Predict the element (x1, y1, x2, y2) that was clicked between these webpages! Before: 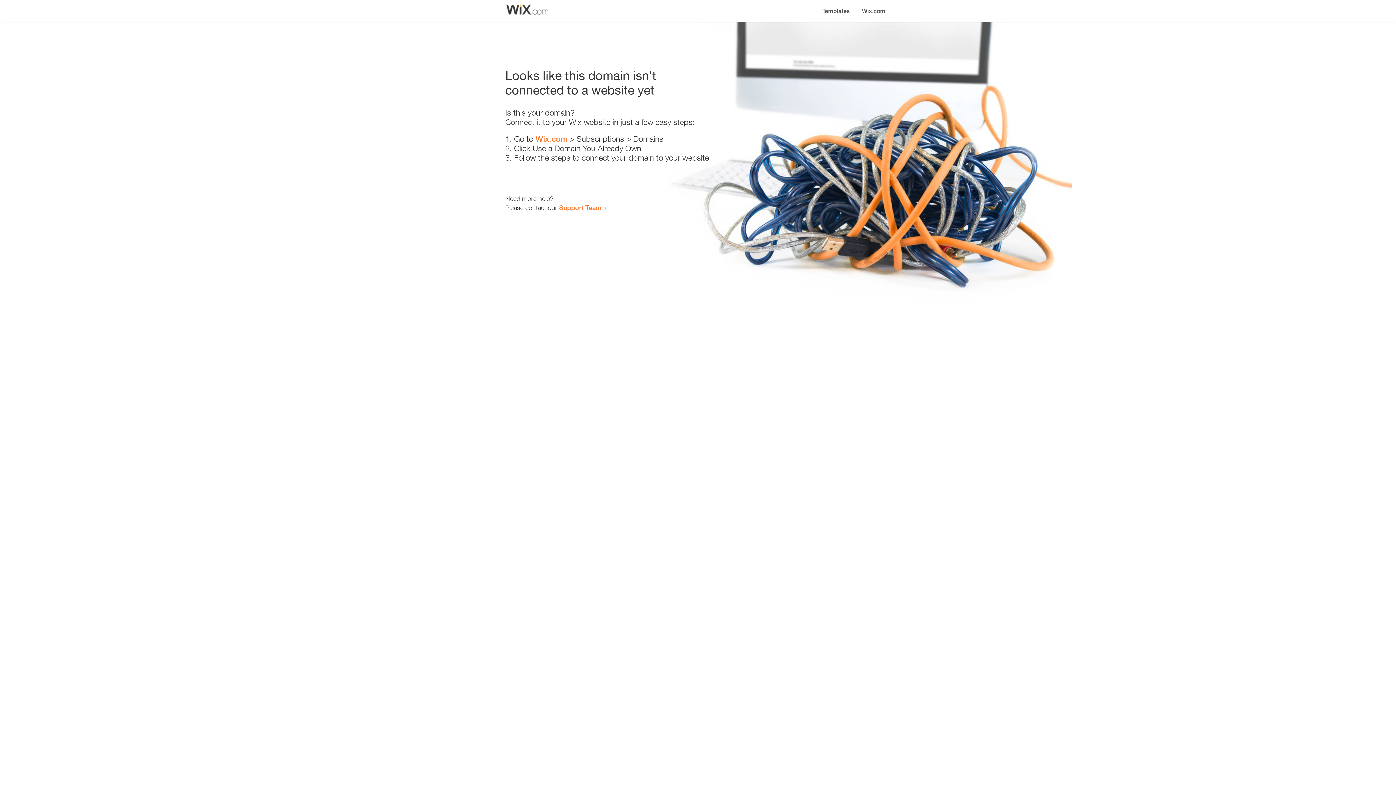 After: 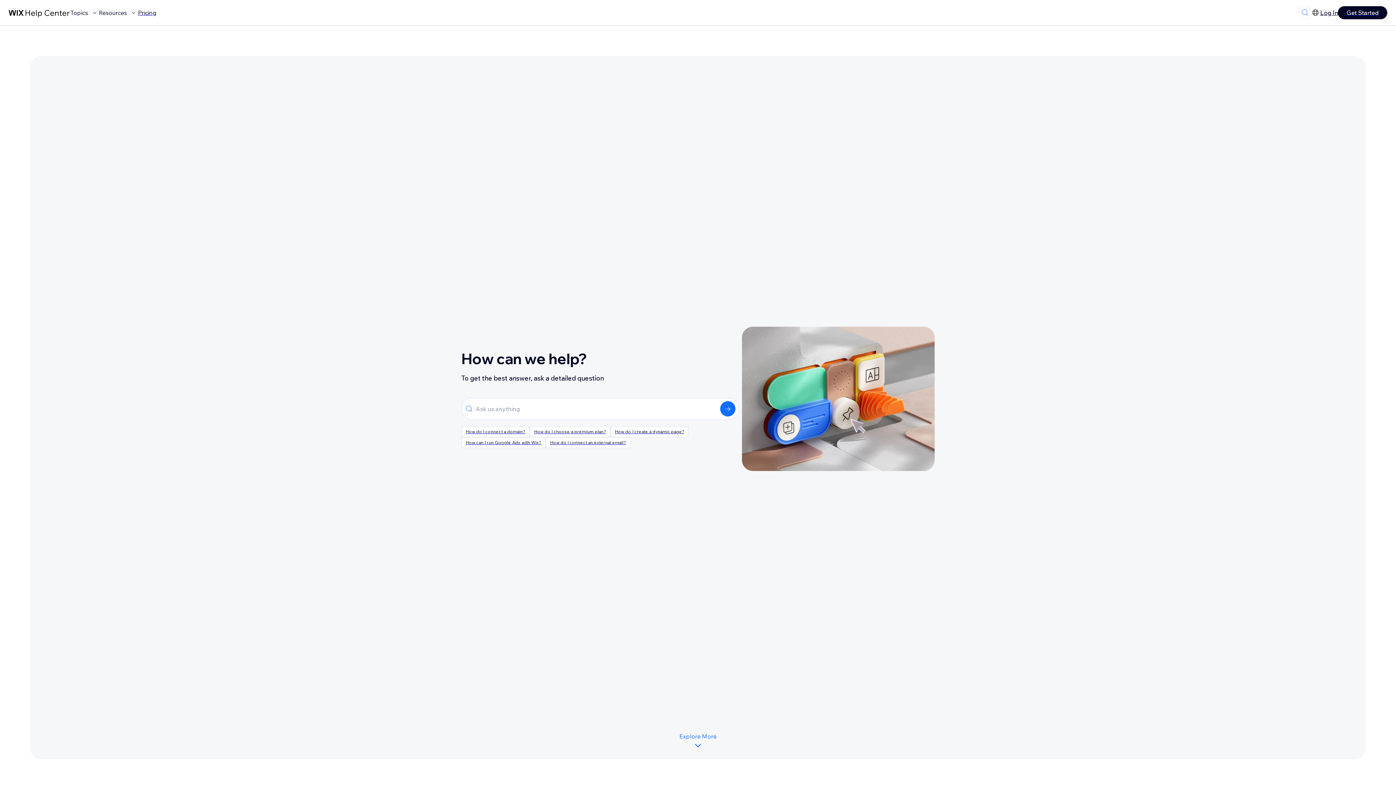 Action: bbox: (559, 203, 601, 211) label: Support Team